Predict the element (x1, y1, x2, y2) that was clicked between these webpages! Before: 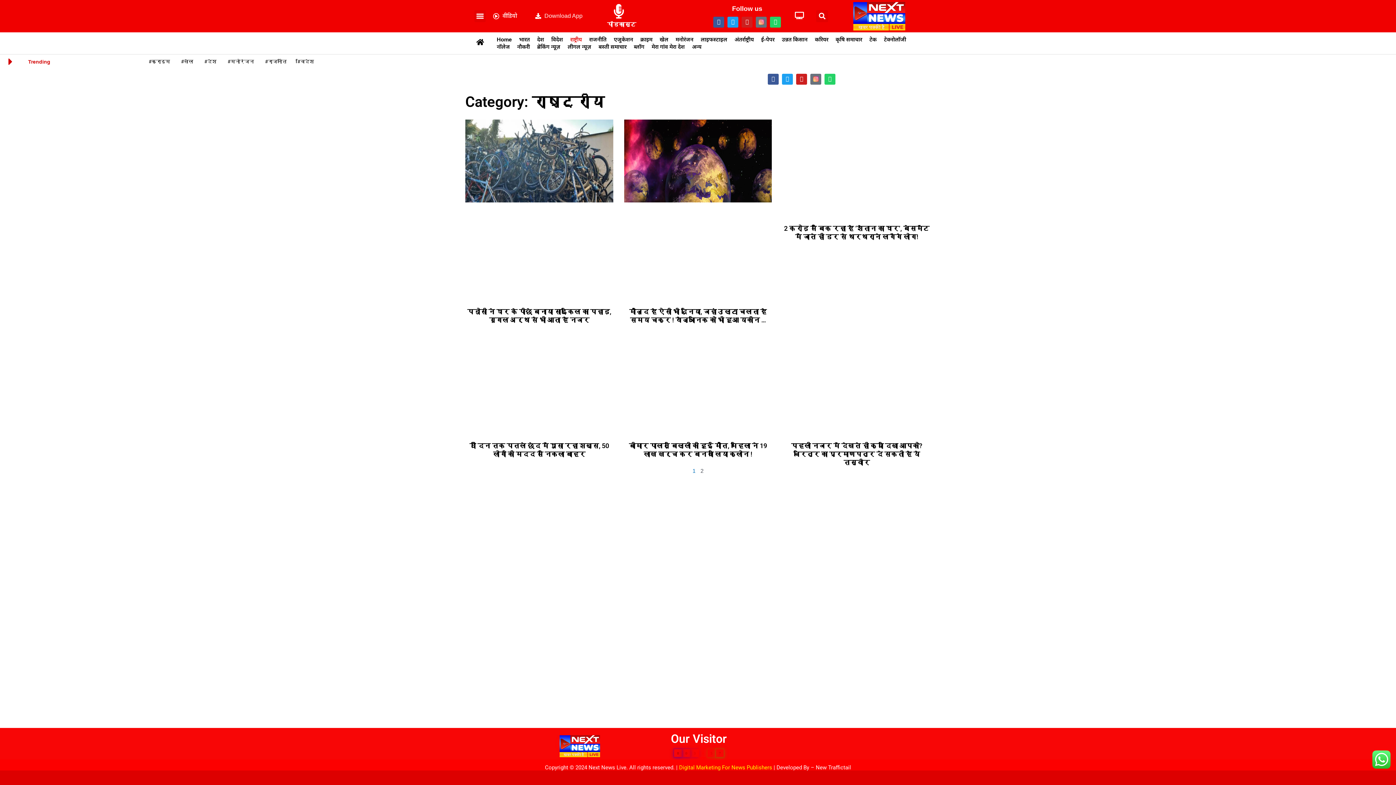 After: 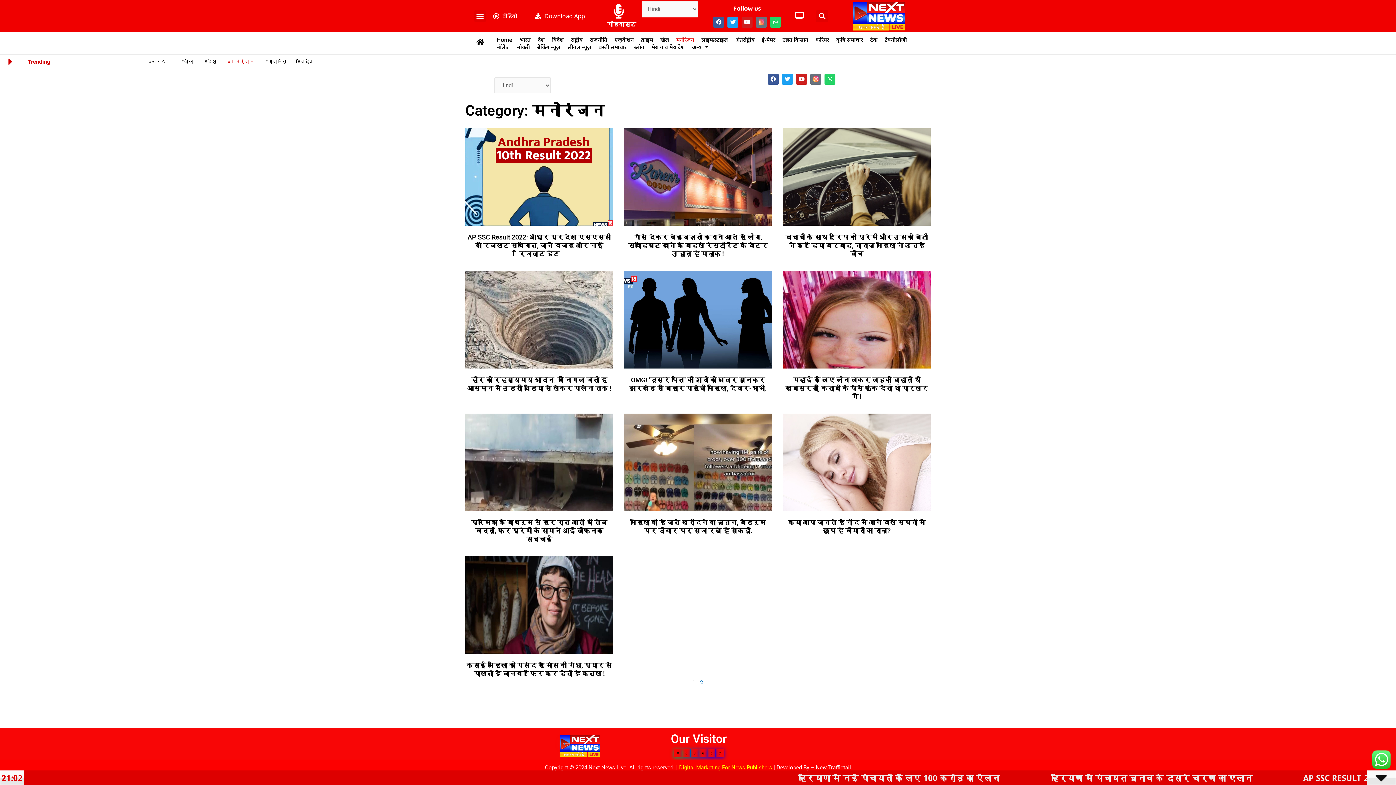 Action: bbox: (672, 35, 697, 43) label: मनोरंजन